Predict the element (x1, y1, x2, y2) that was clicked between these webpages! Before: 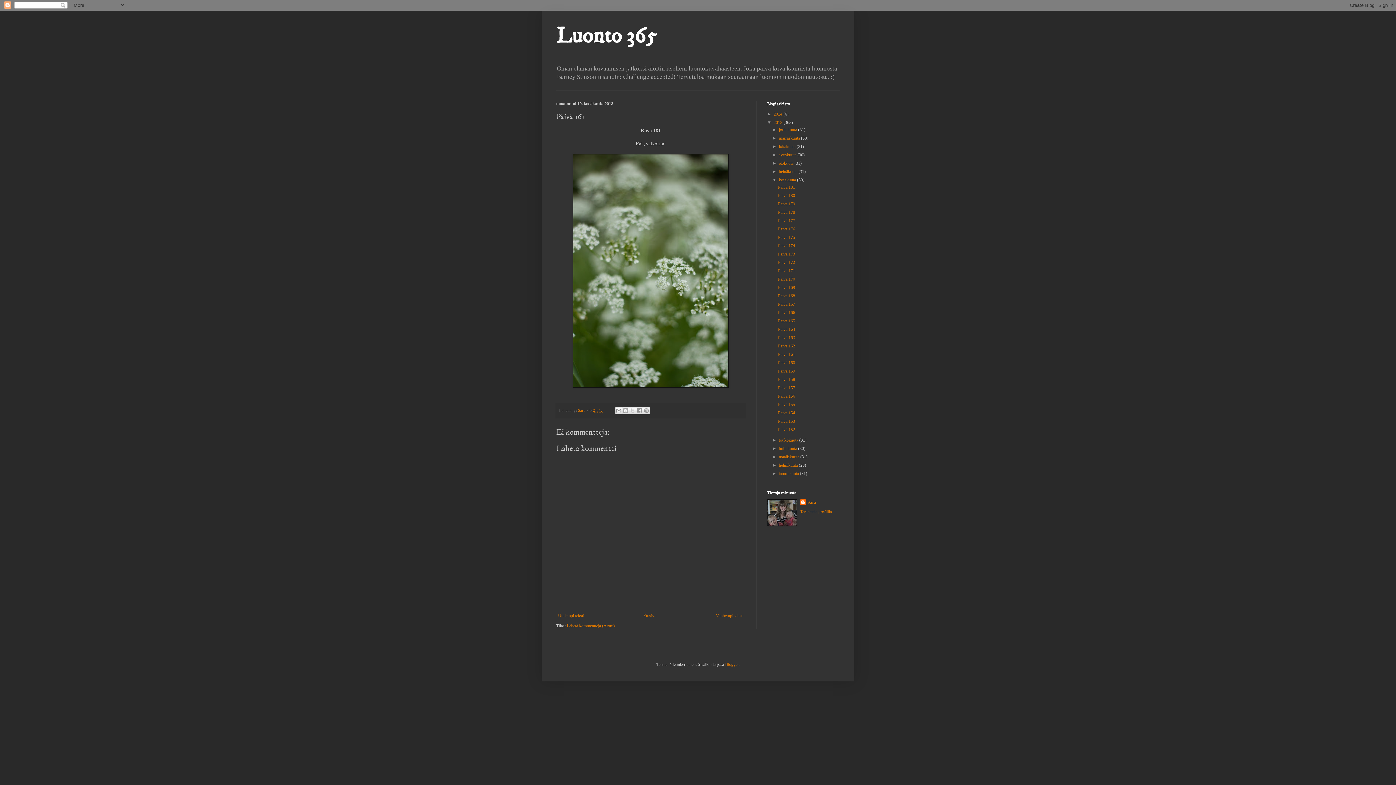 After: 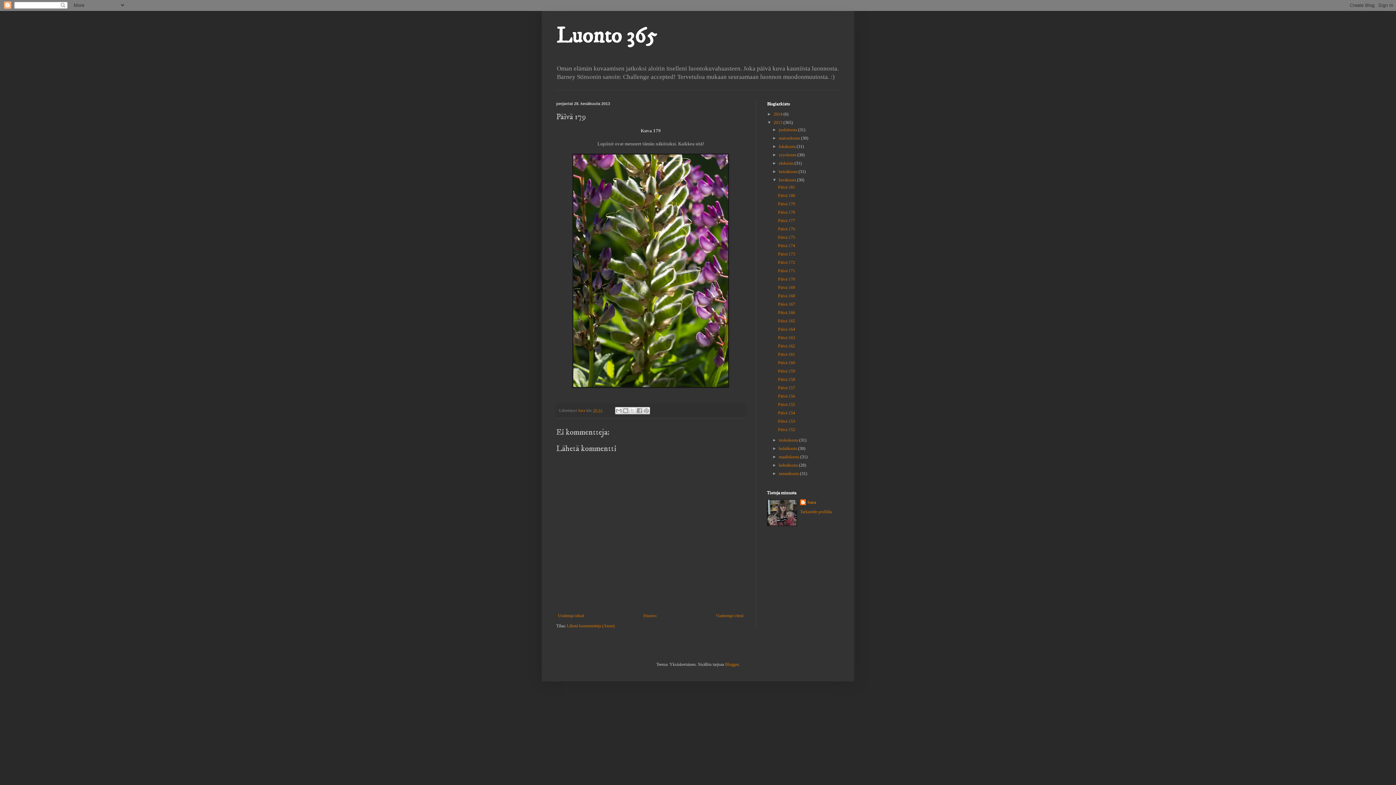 Action: label: Päivä 179 bbox: (778, 201, 795, 206)